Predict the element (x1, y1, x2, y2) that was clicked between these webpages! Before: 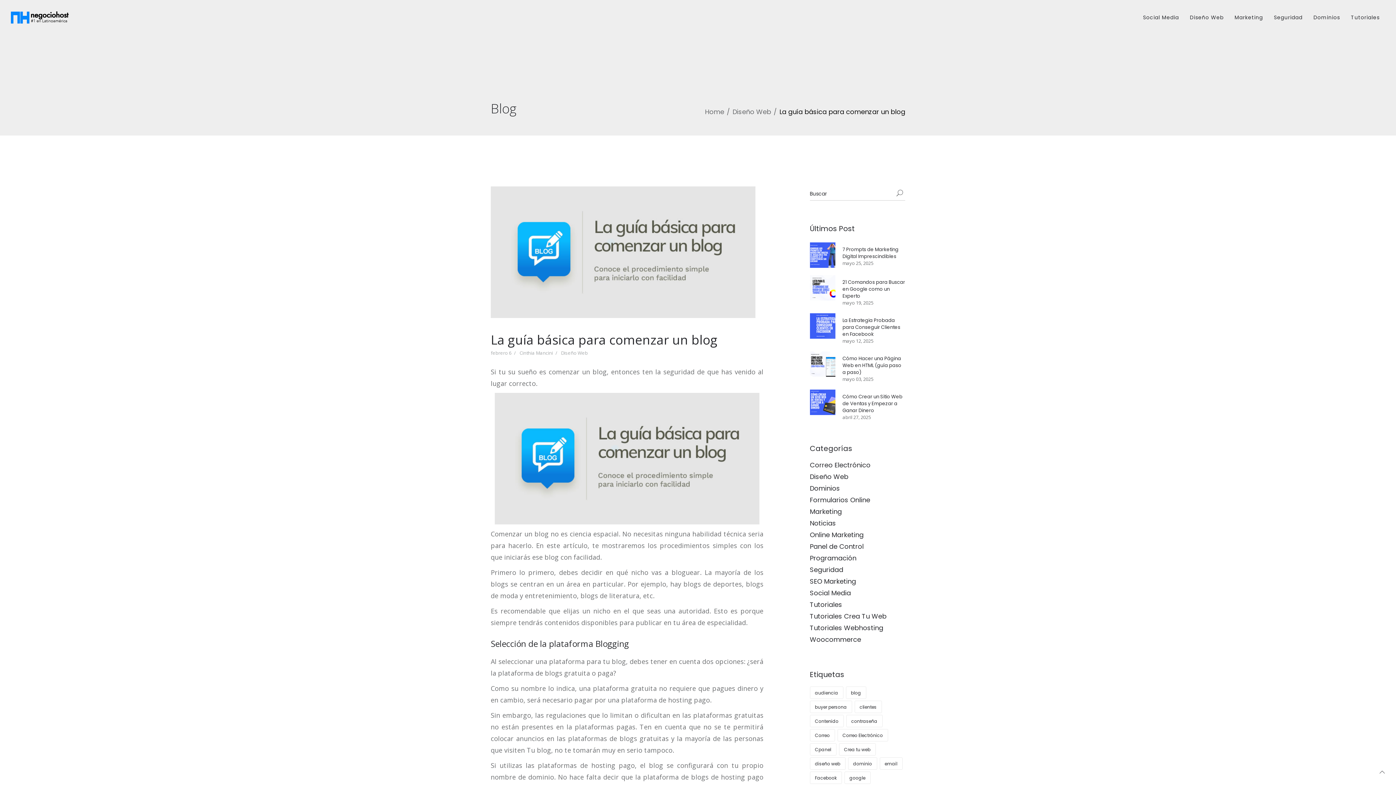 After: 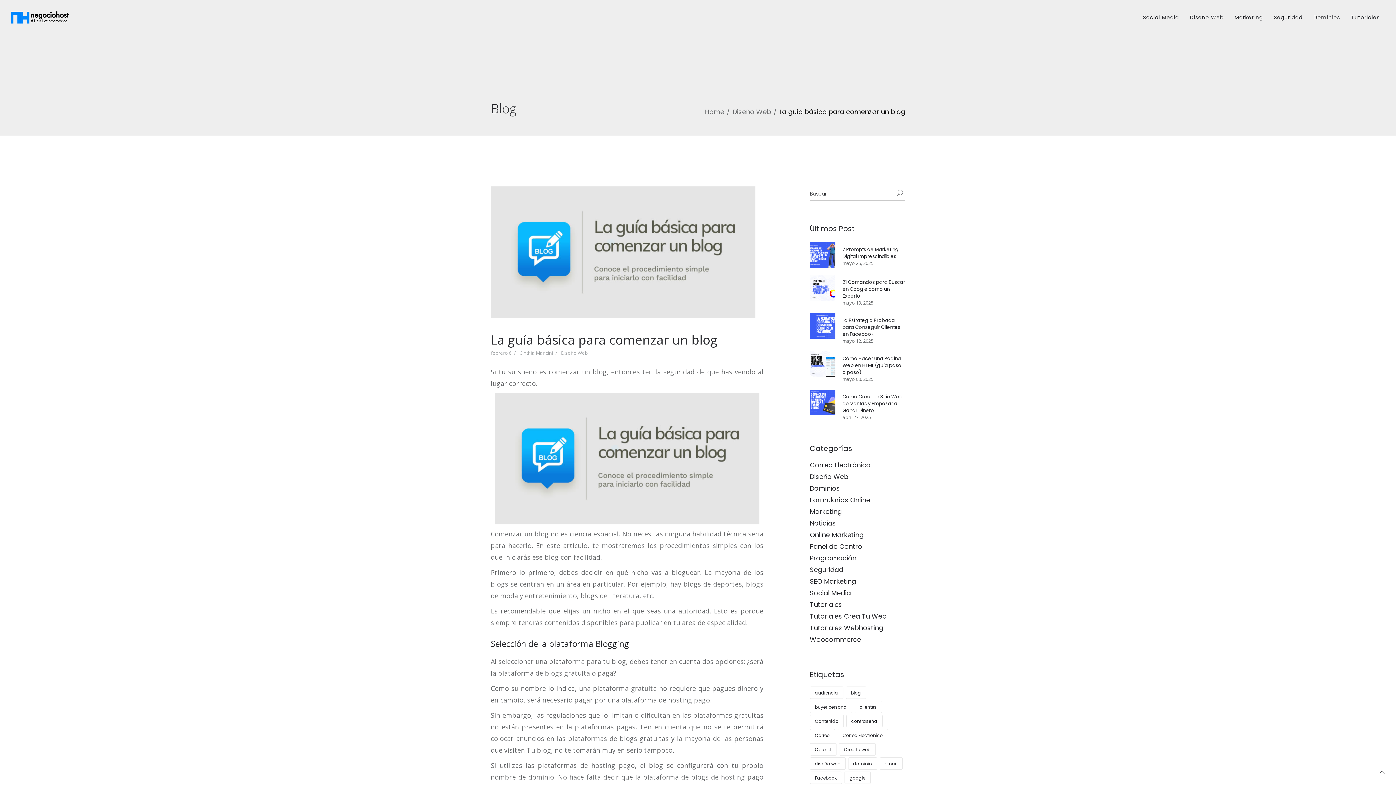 Action: bbox: (1376, 766, 1389, 779)